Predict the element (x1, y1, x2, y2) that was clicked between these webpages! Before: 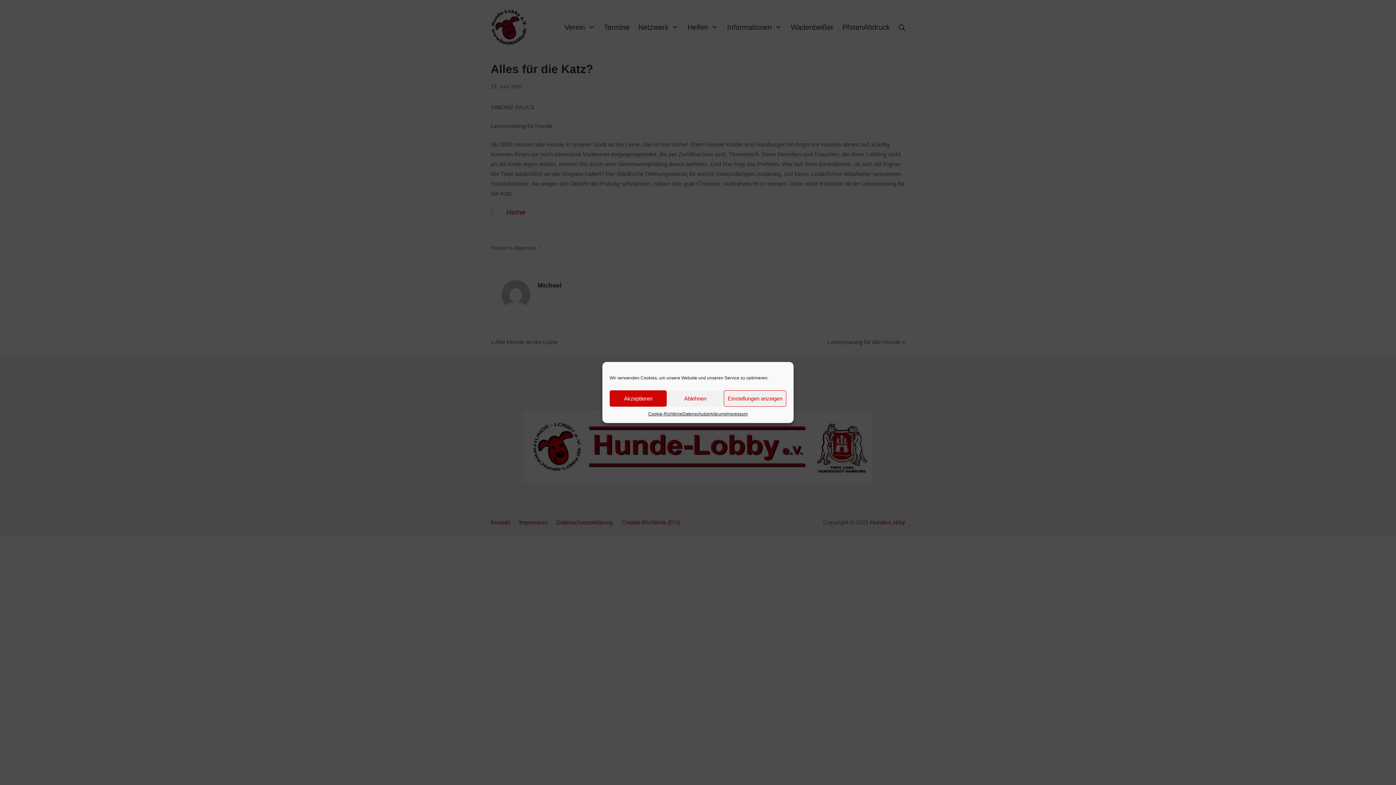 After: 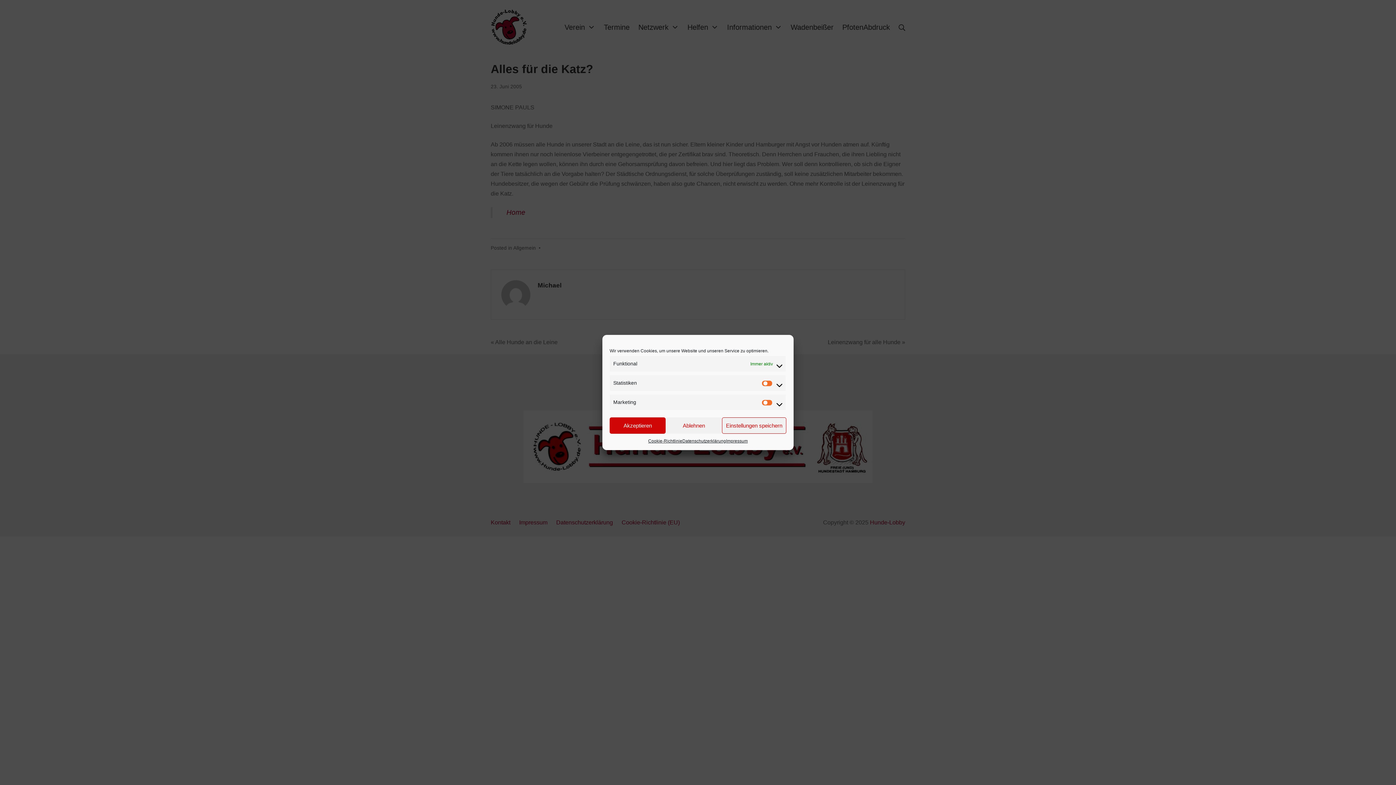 Action: bbox: (723, 390, 786, 406) label: Einstellungen anzeigen